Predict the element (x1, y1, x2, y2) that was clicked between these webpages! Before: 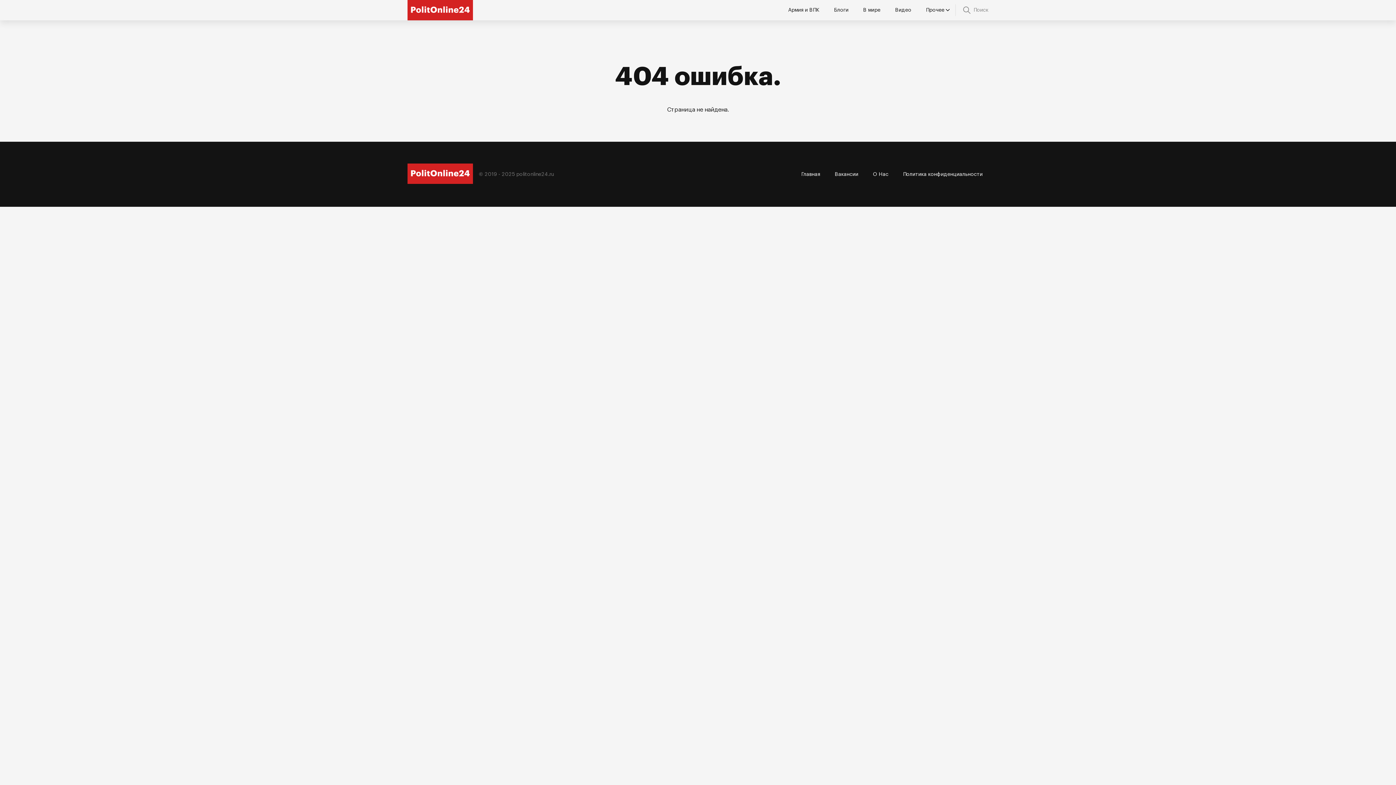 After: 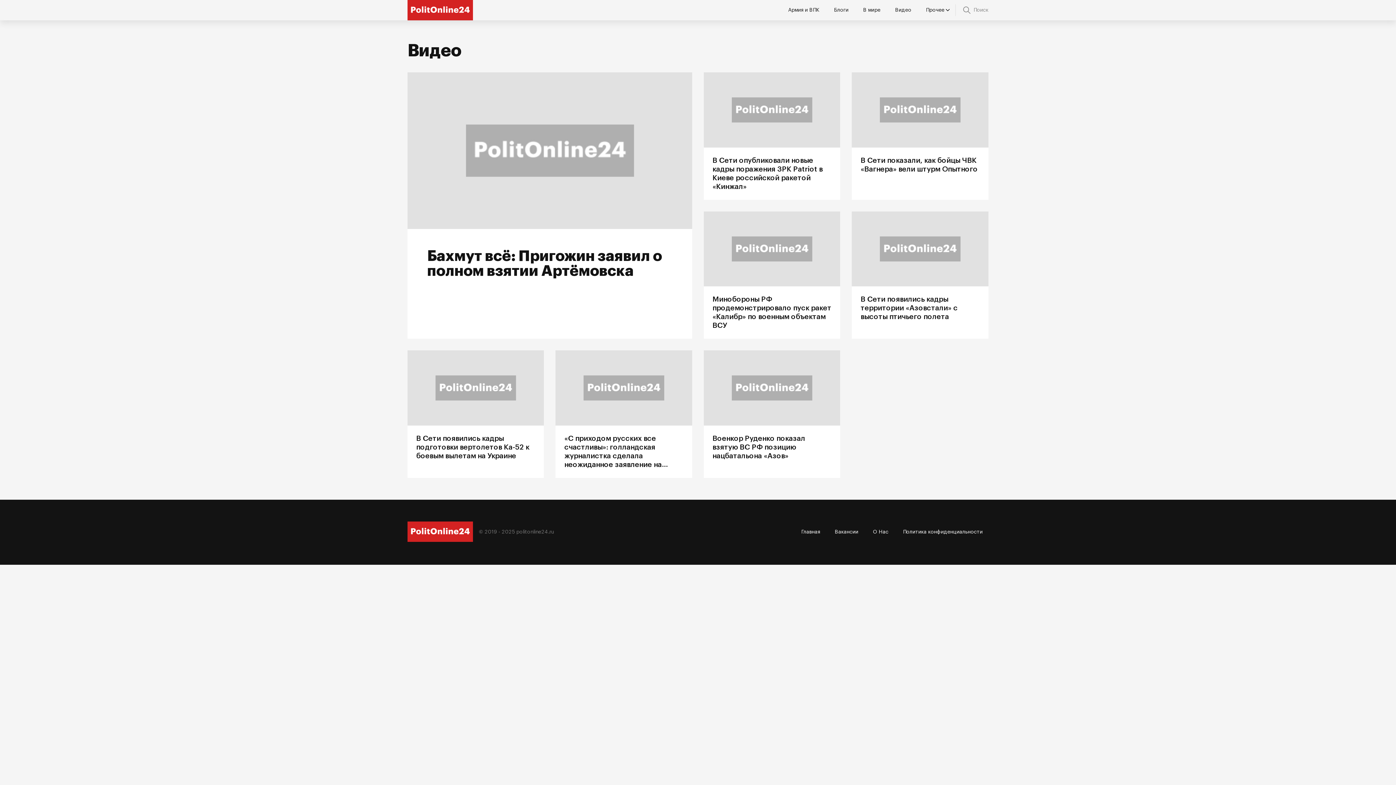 Action: bbox: (888, 2, 918, 17) label: Видео